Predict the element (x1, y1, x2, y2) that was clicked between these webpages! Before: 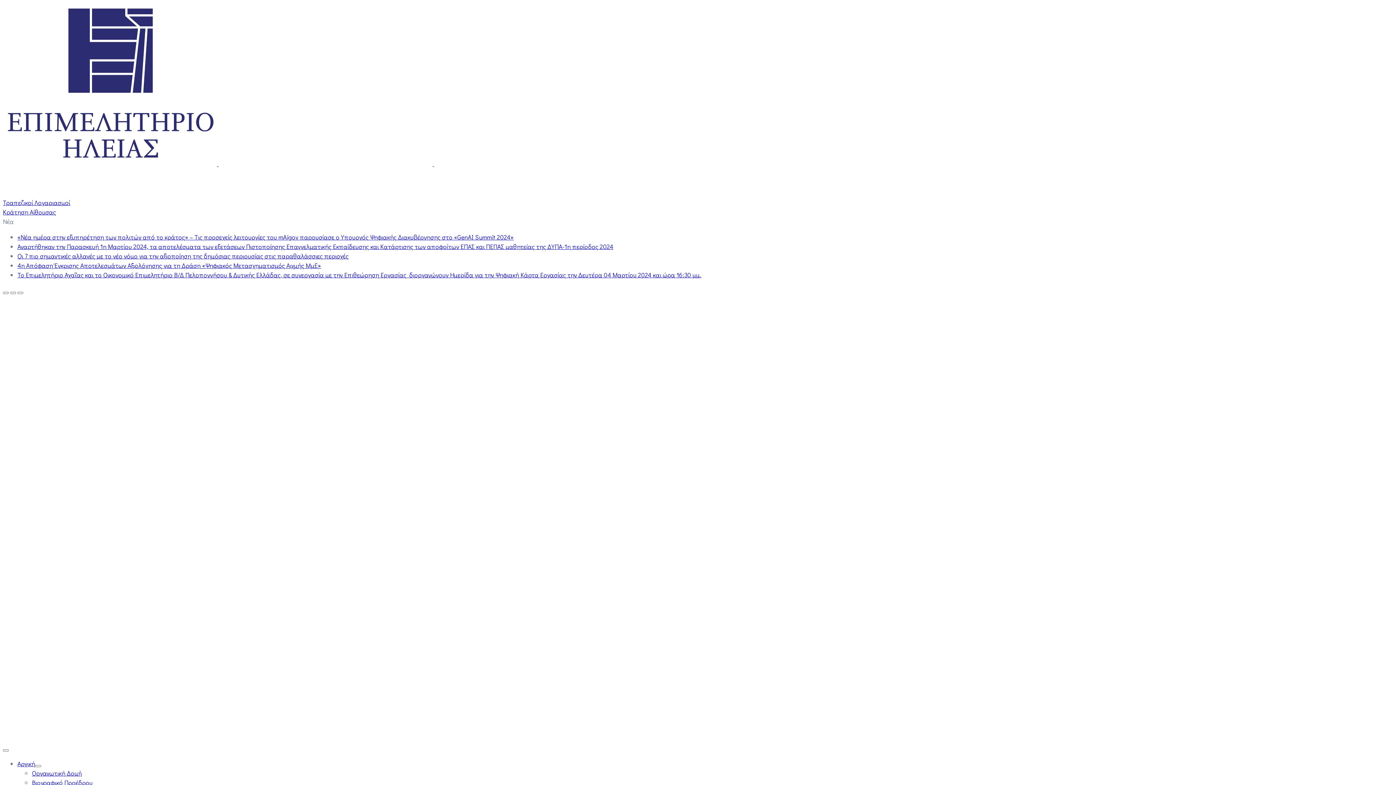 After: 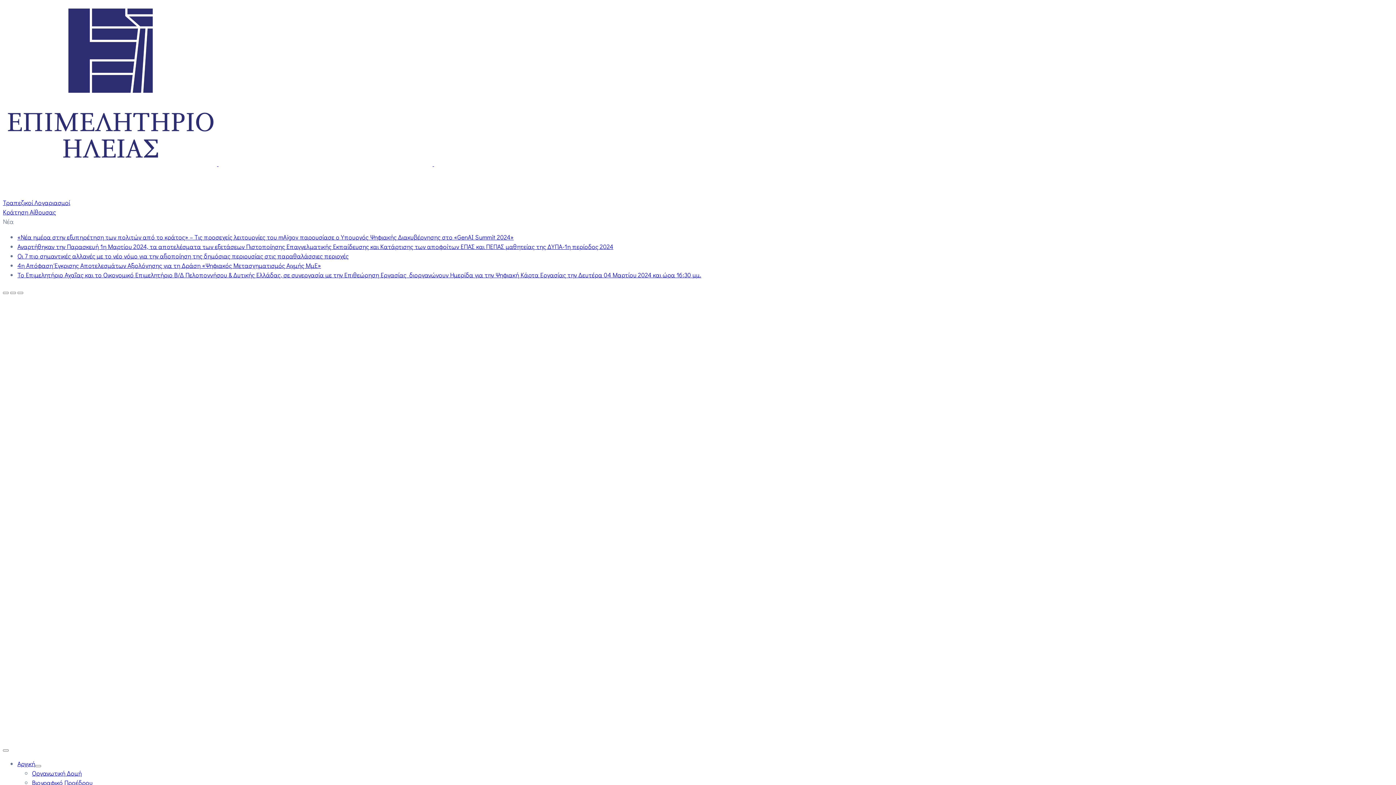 Action: label: «Νέα ημέρα στην εξυπηρέτηση των πολιτών από το κράτος» – Τις προσεχείς λειτουργίες του mAigov παρουσίασε ο Υπουργός Ψηφιακής Διακυβέρνησης στο «GenAI Summit 2024» bbox: (17, 233, 513, 241)